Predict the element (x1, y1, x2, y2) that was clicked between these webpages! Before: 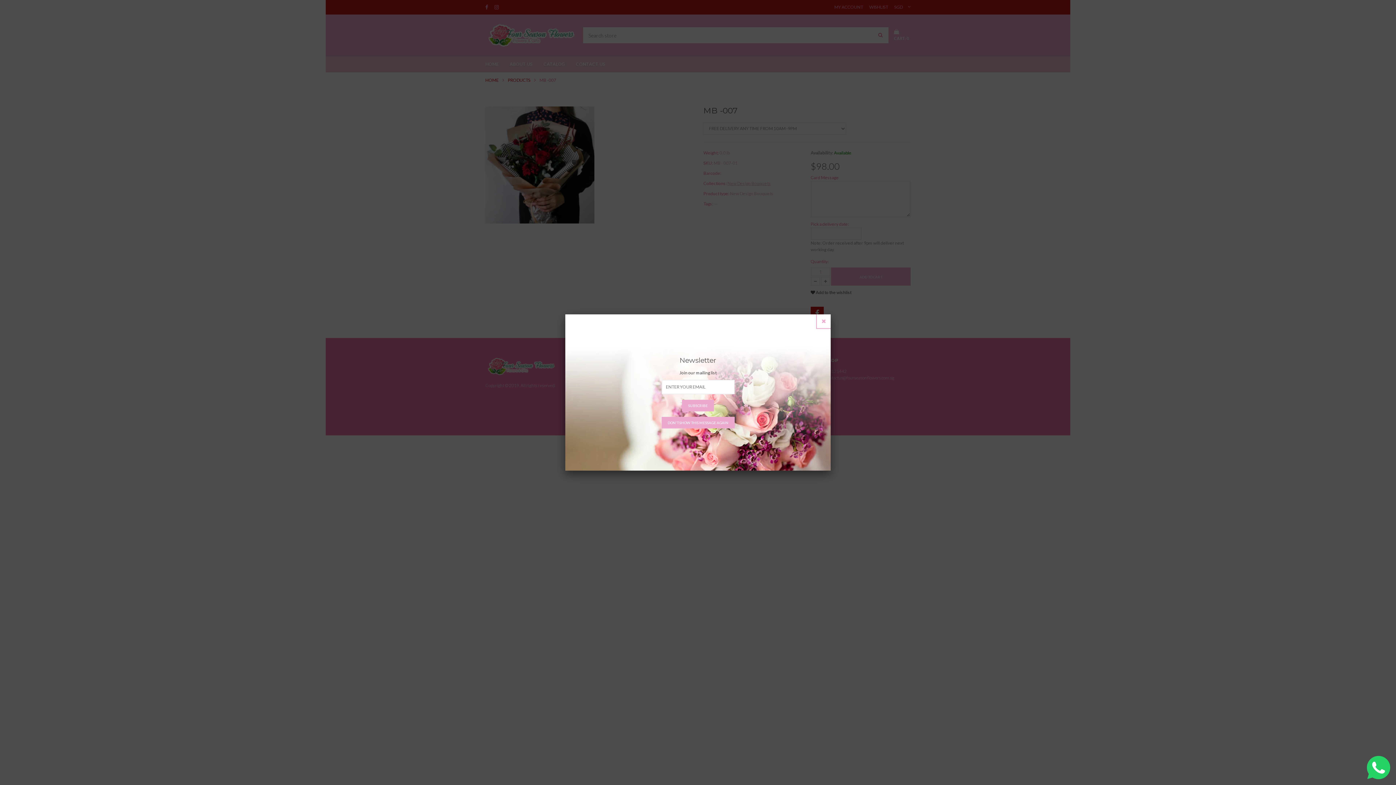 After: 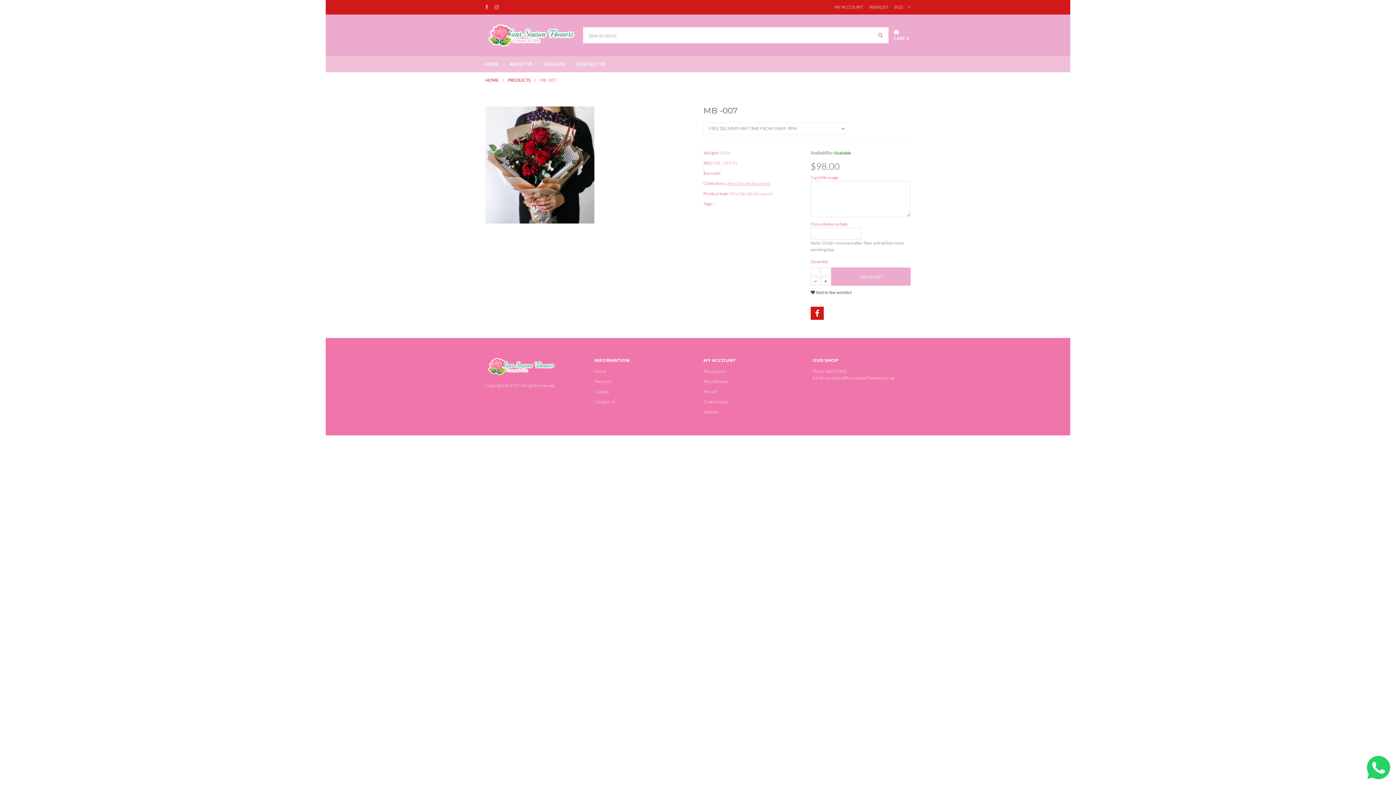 Action: bbox: (816, 314, 830, 329)